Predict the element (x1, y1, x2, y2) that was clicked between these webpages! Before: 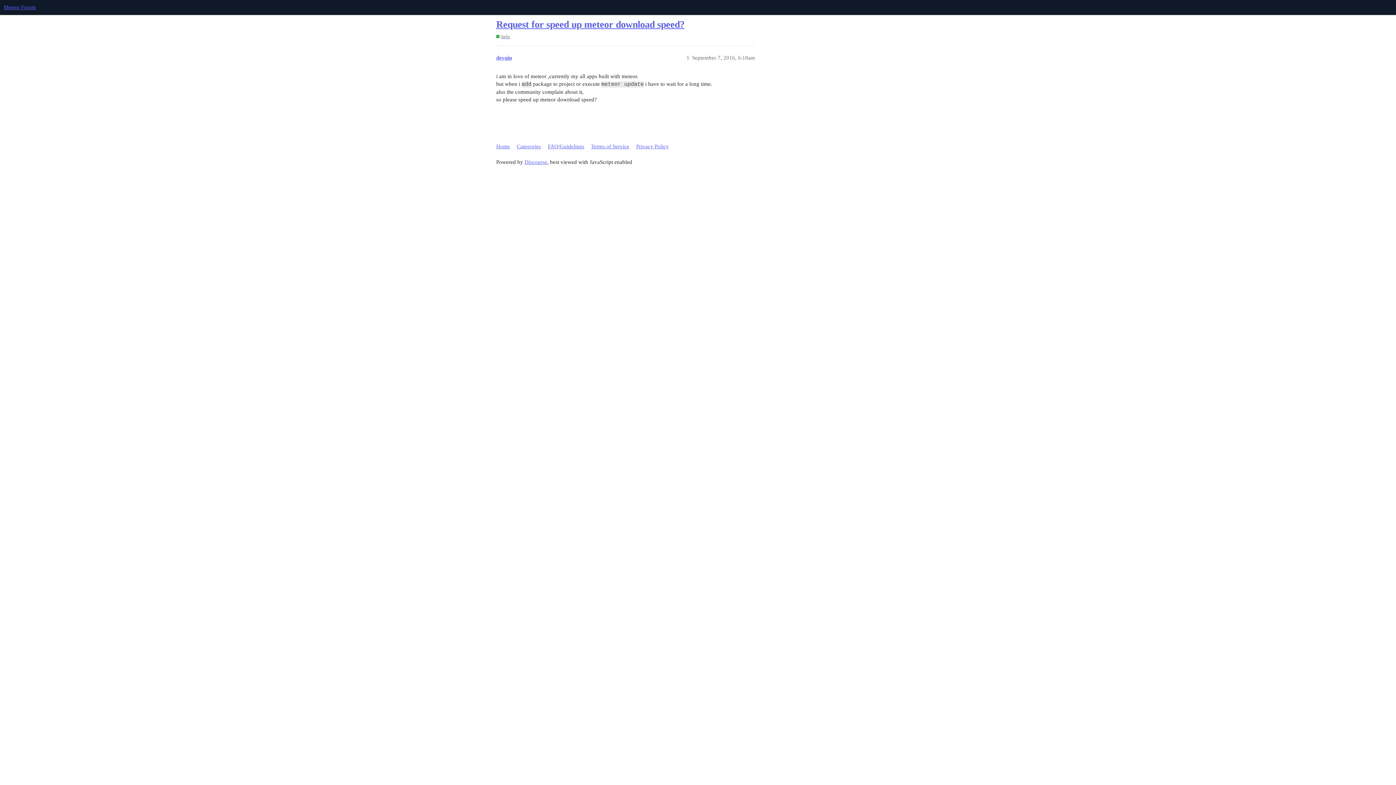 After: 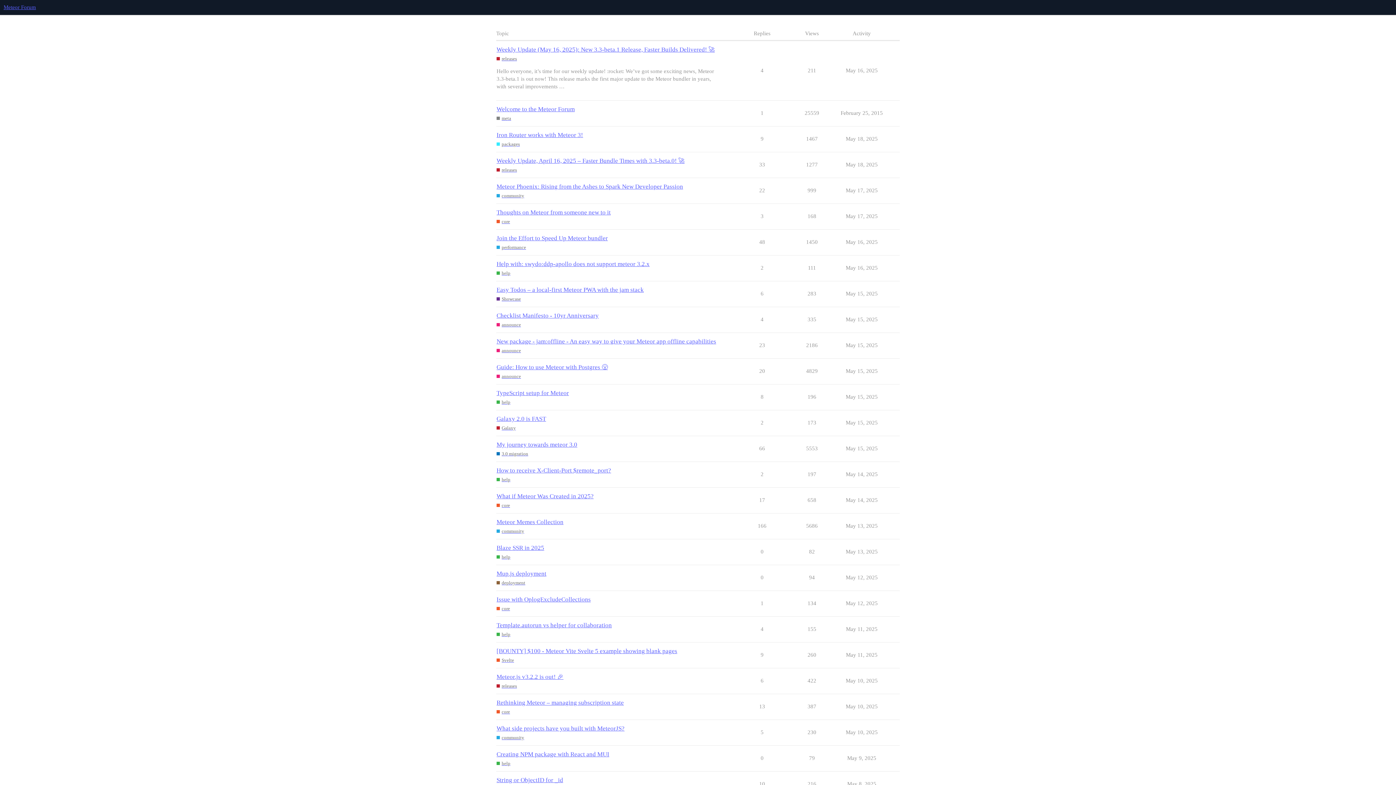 Action: bbox: (496, 140, 515, 153) label: Home